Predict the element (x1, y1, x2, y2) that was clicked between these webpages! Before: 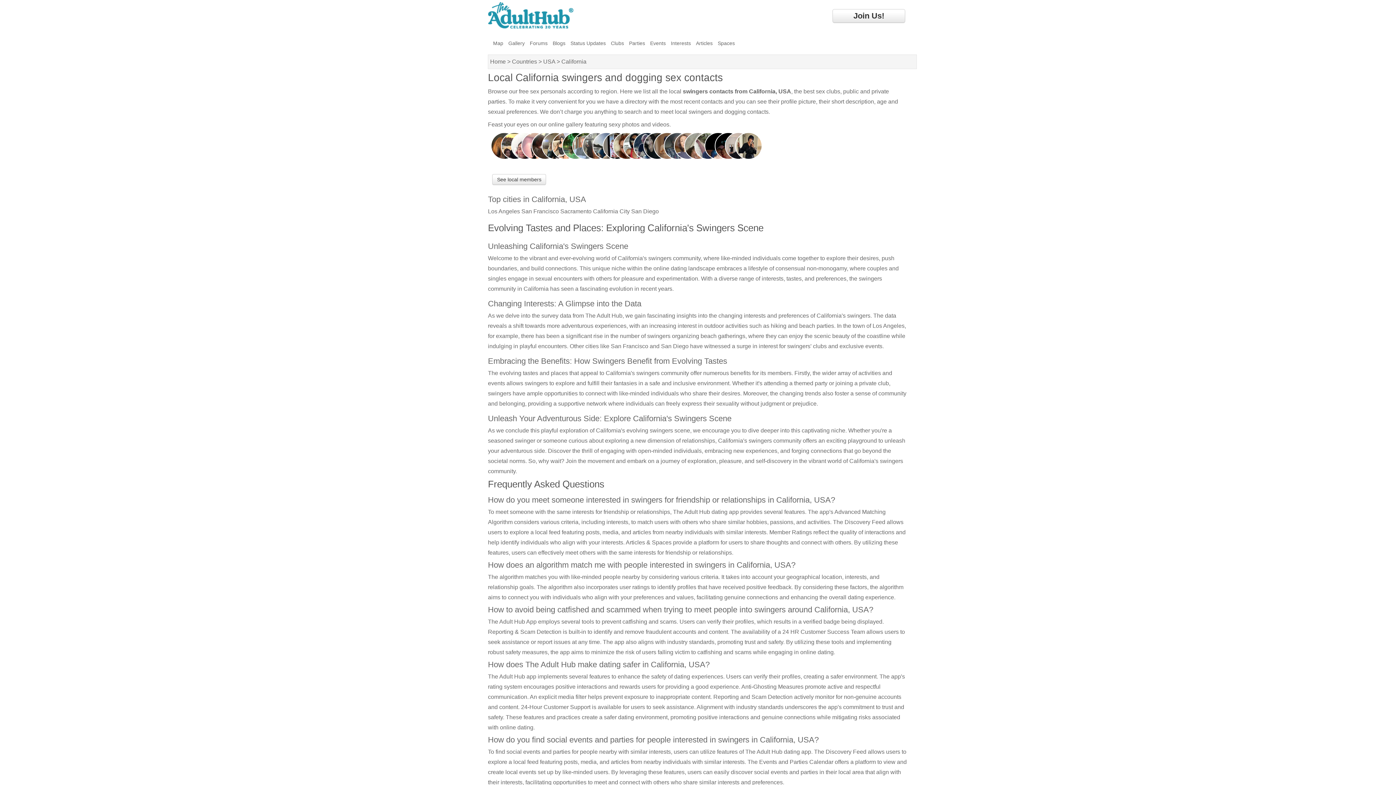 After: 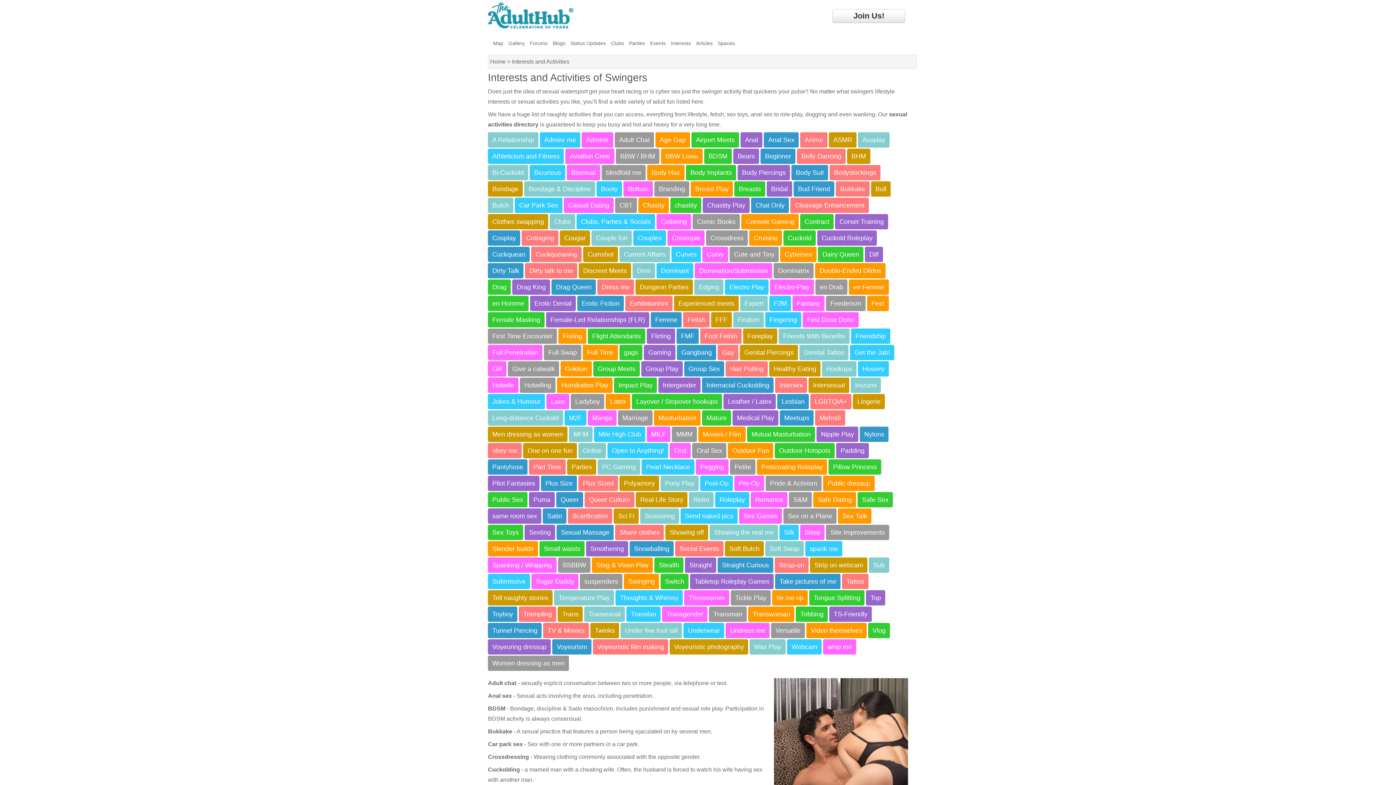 Action: label: Interests bbox: (671, 40, 691, 46)